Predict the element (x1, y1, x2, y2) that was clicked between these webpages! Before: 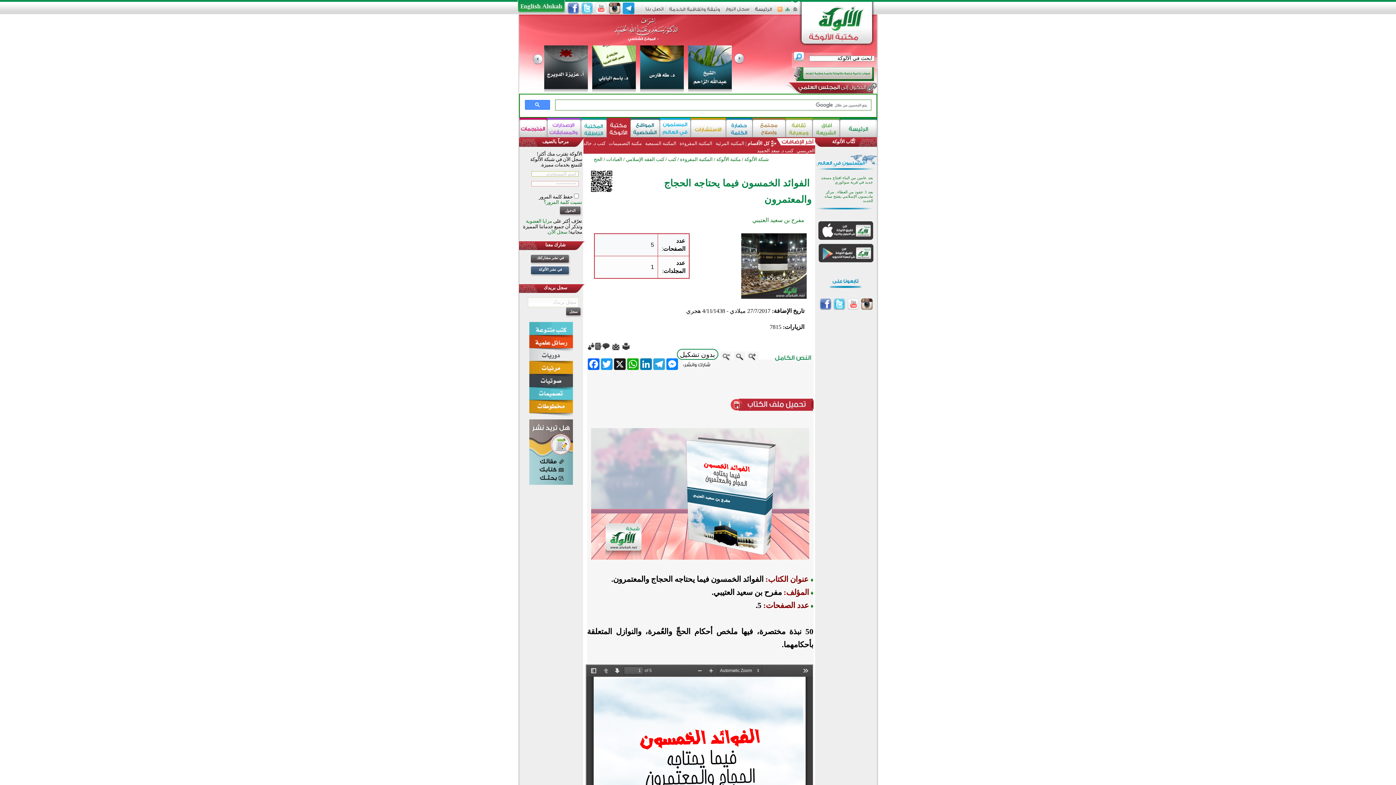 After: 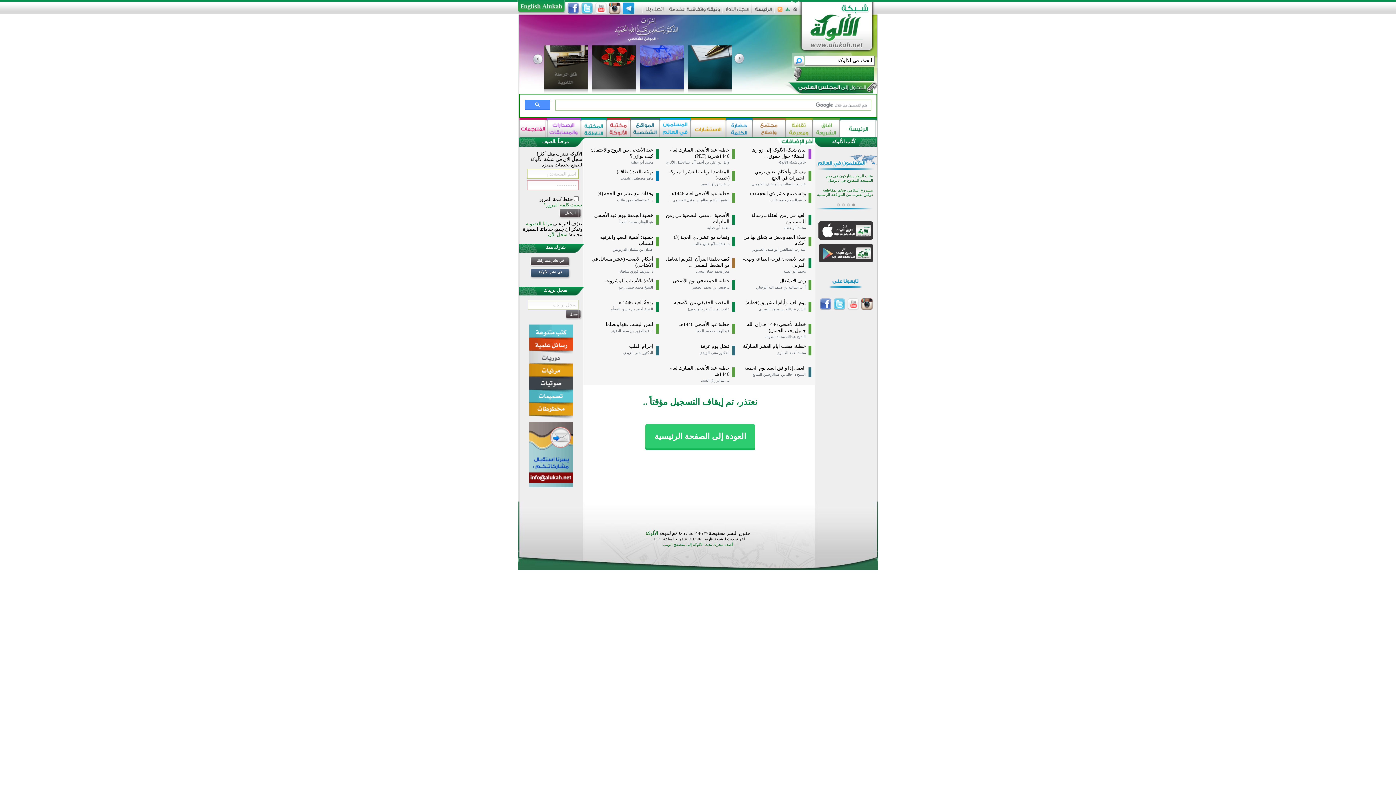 Action: label: سجل الآن bbox: (548, 229, 567, 234)